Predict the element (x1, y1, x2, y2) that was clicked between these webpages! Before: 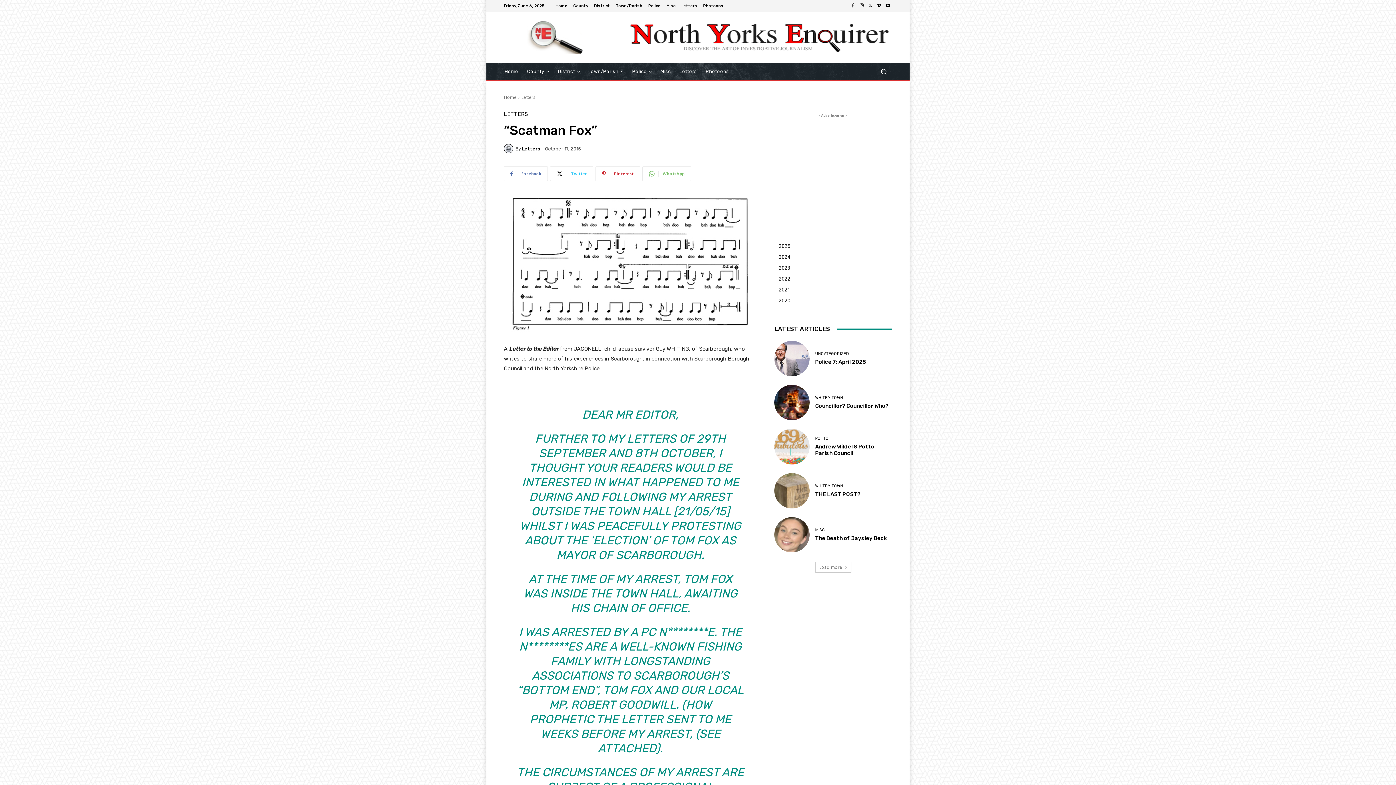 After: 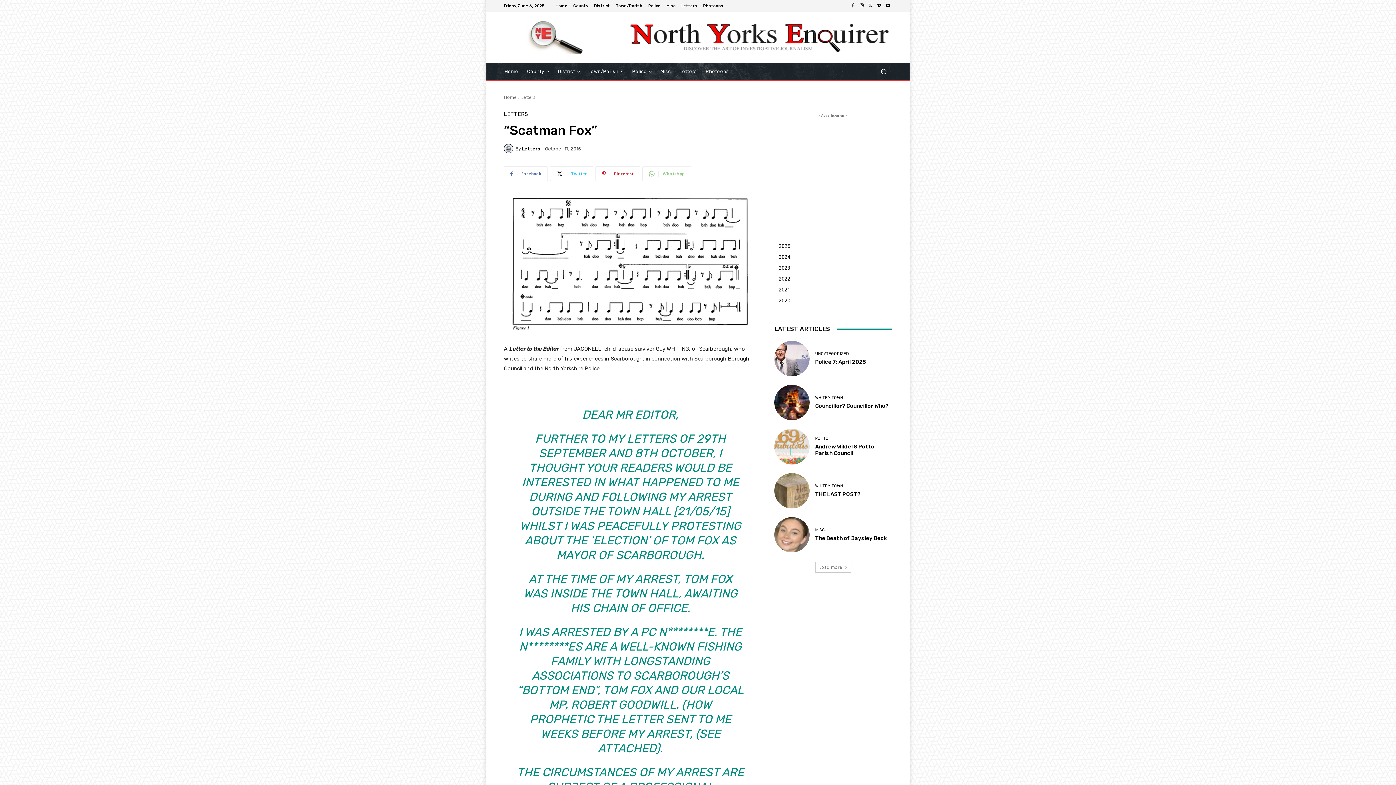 Action: bbox: (642, 166, 691, 181) label: WhatsApp